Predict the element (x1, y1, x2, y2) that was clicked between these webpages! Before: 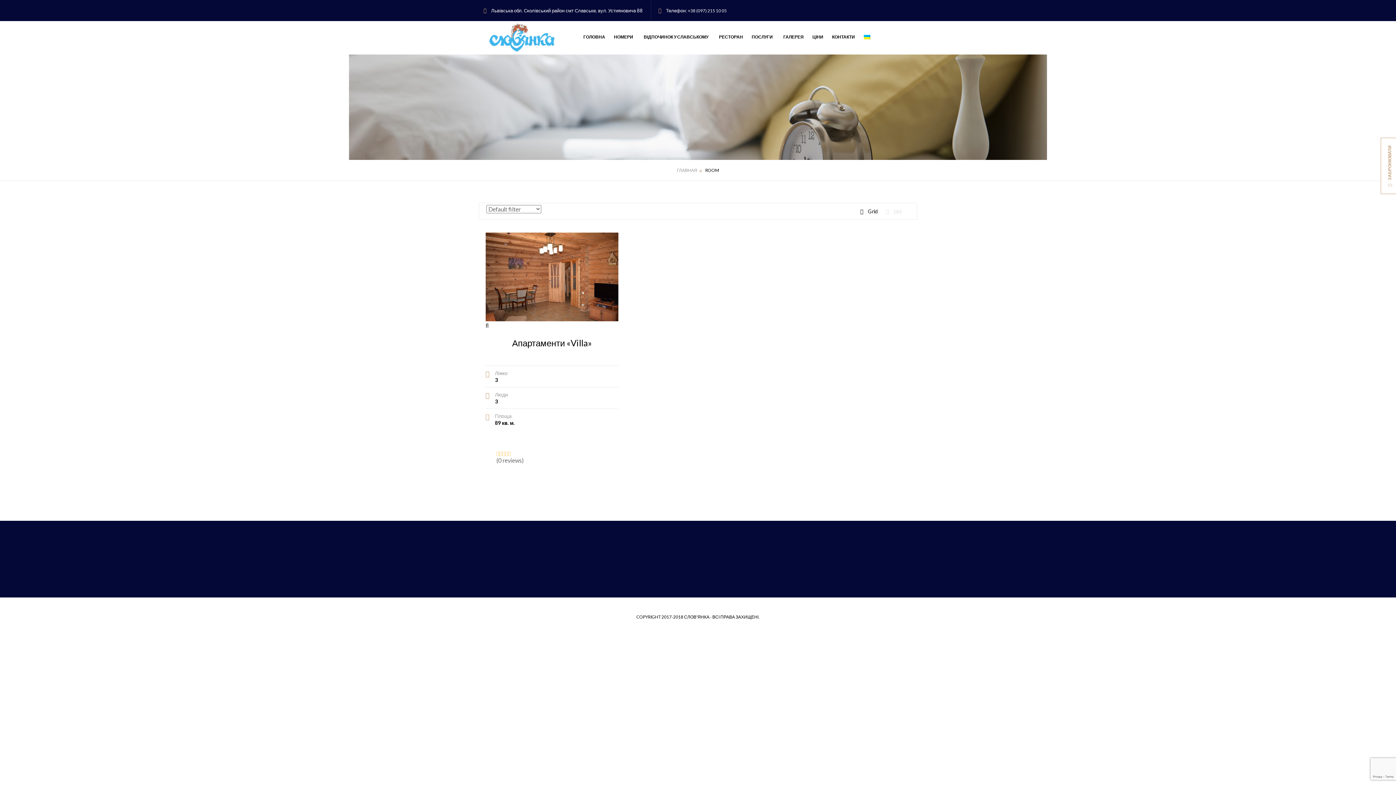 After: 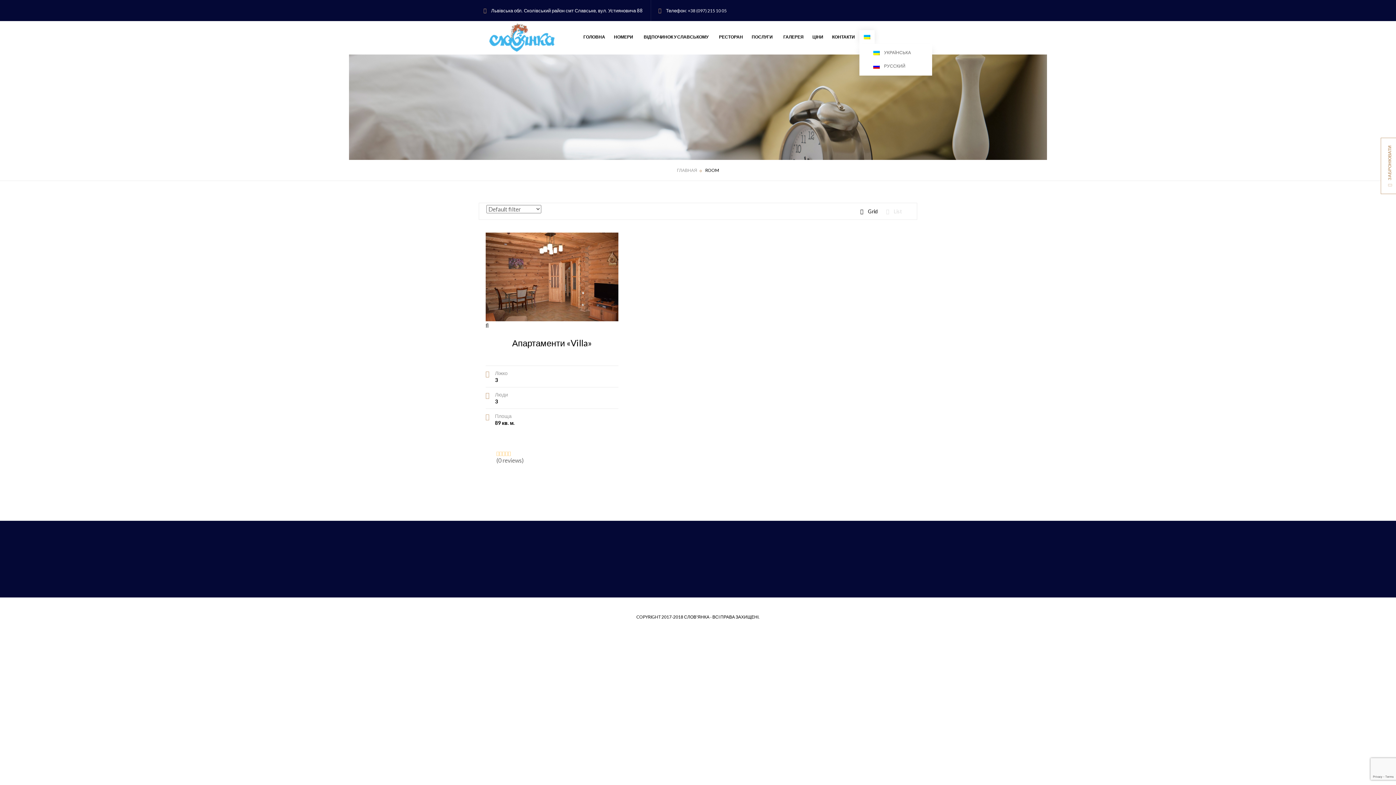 Action: label: МОВА:  bbox: (859, 30, 874, 44)